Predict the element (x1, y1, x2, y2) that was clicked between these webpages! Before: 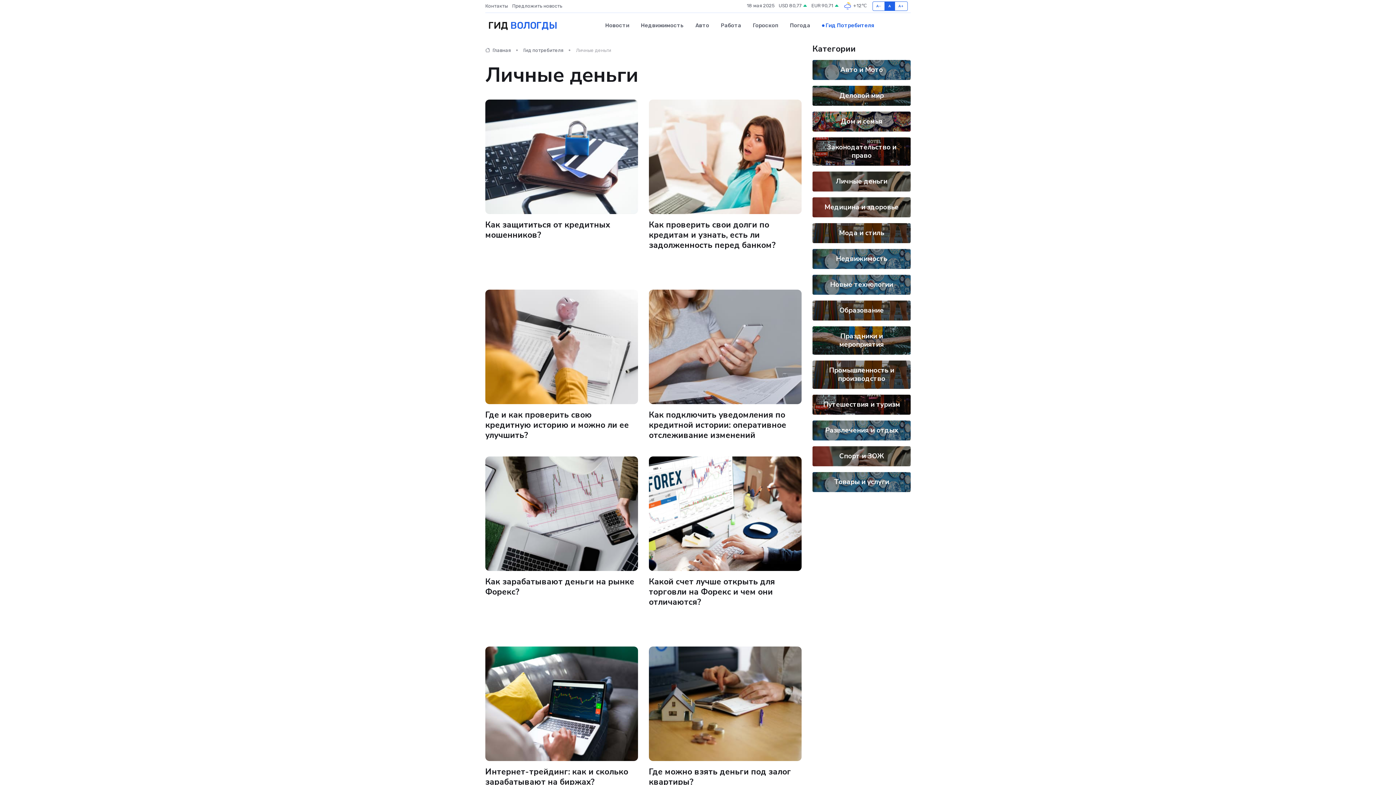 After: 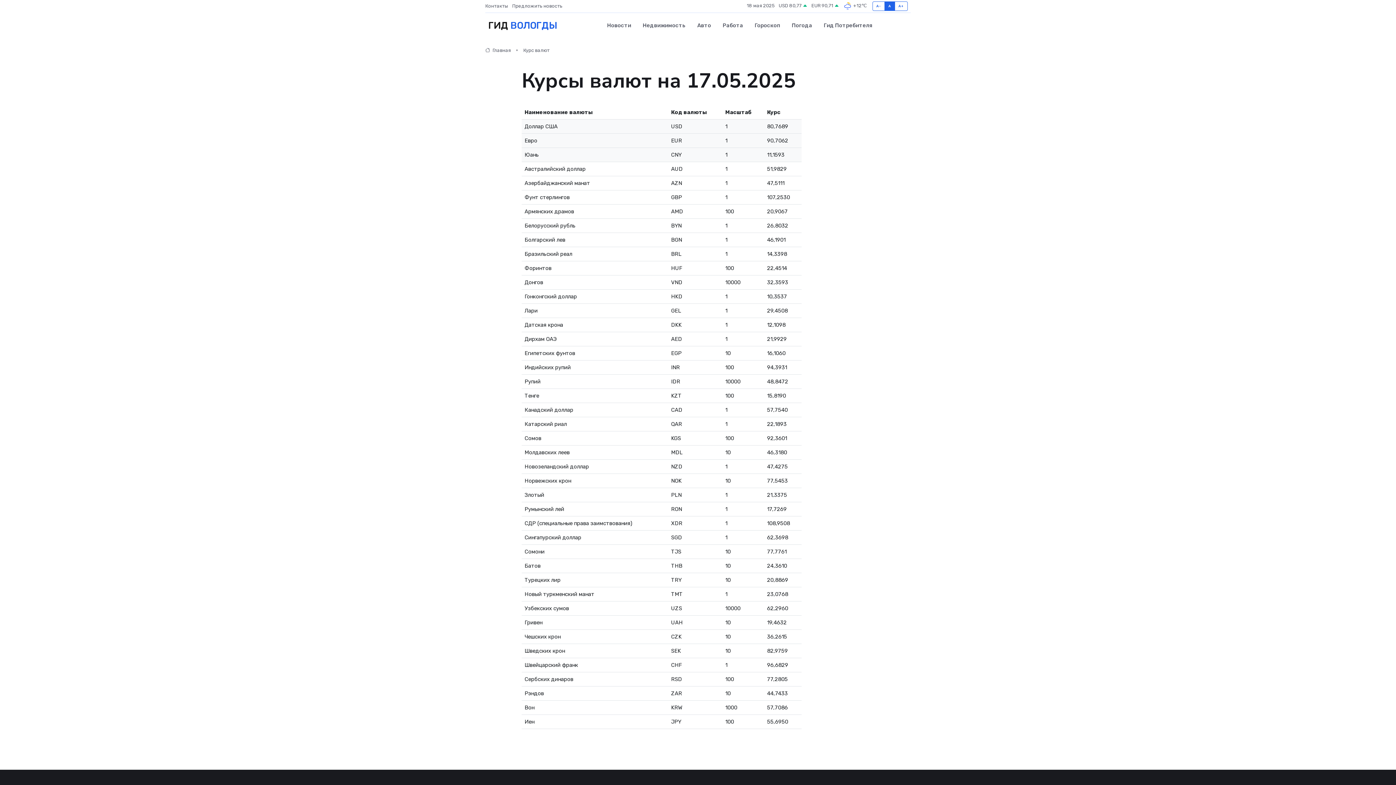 Action: bbox: (811, 2, 839, 9) label: EUR 90,71 